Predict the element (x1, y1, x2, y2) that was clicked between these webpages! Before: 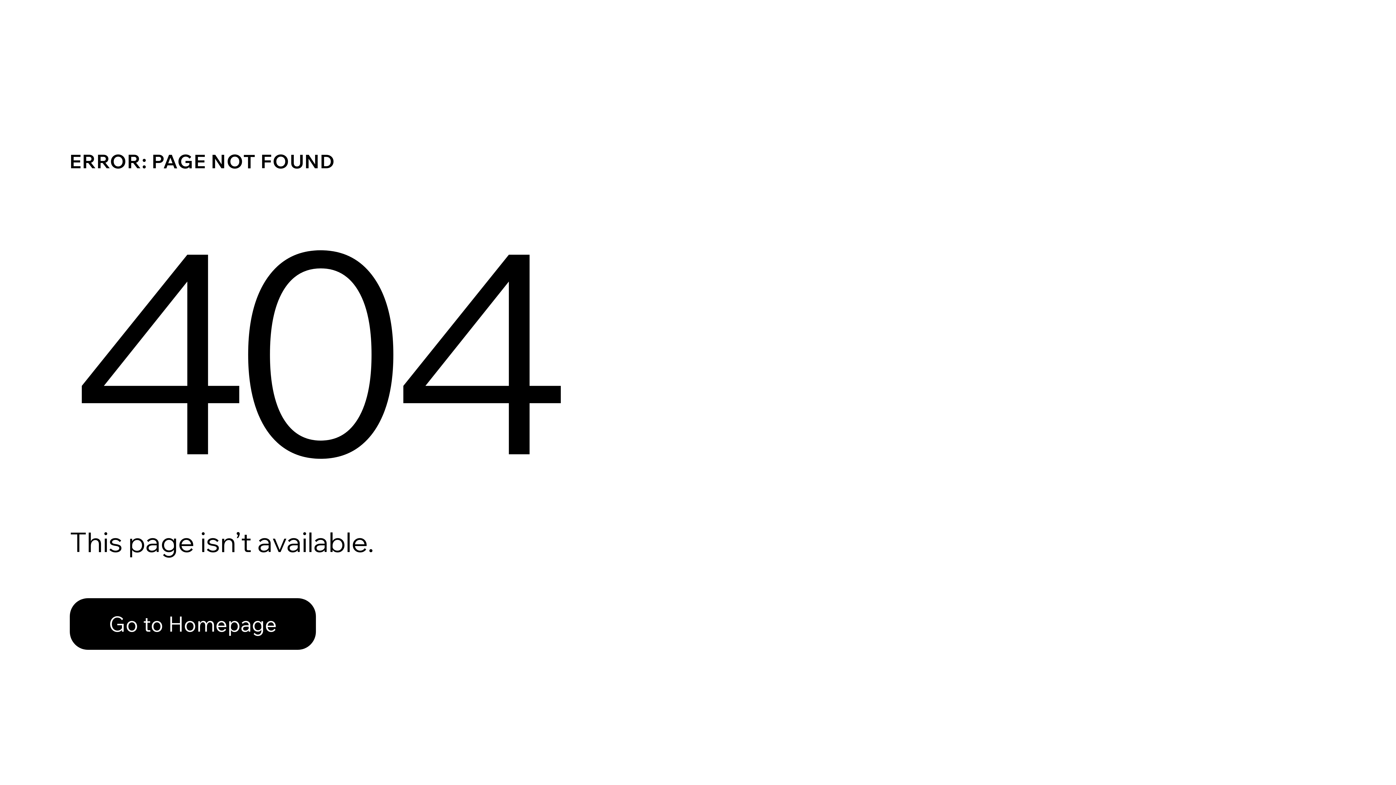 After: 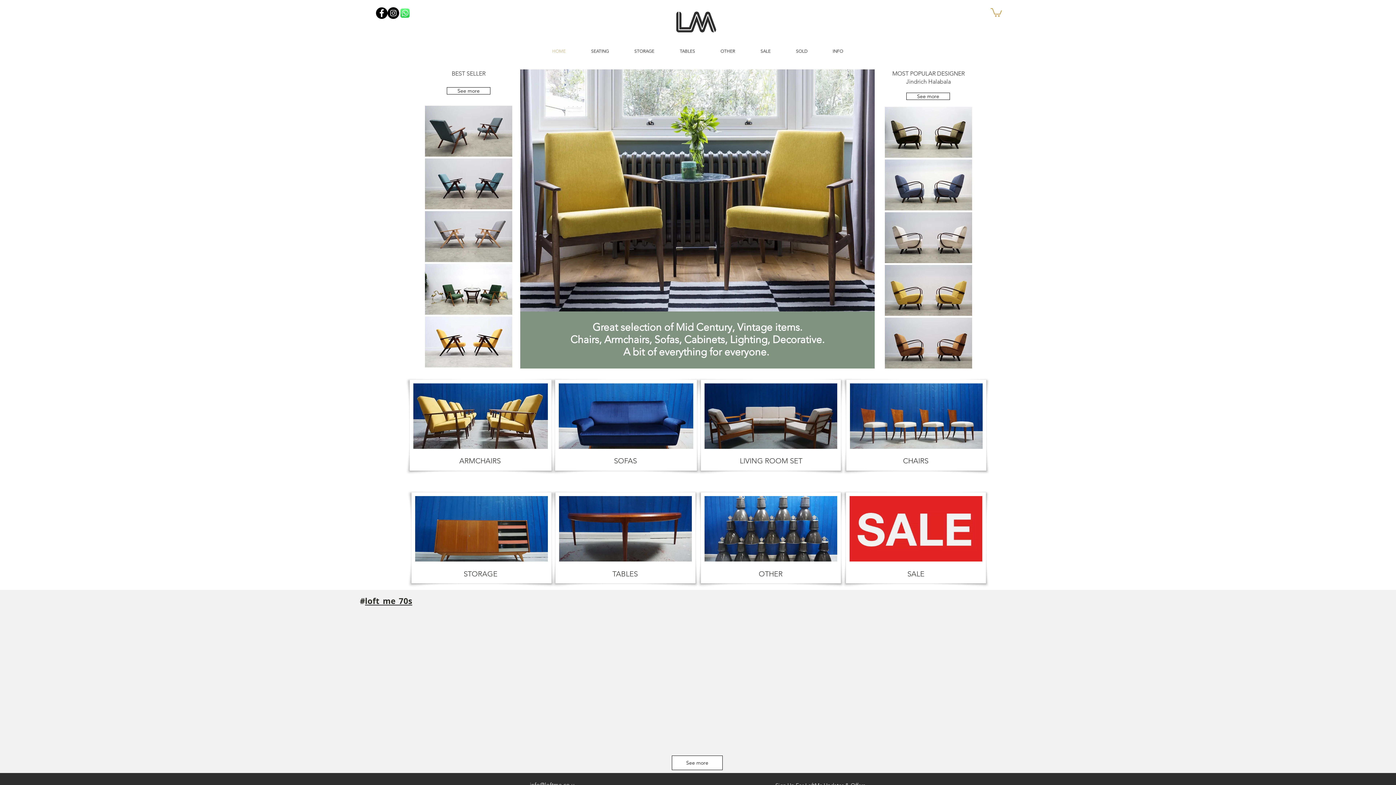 Action: bbox: (69, 598, 316, 650) label: Go to Homepage